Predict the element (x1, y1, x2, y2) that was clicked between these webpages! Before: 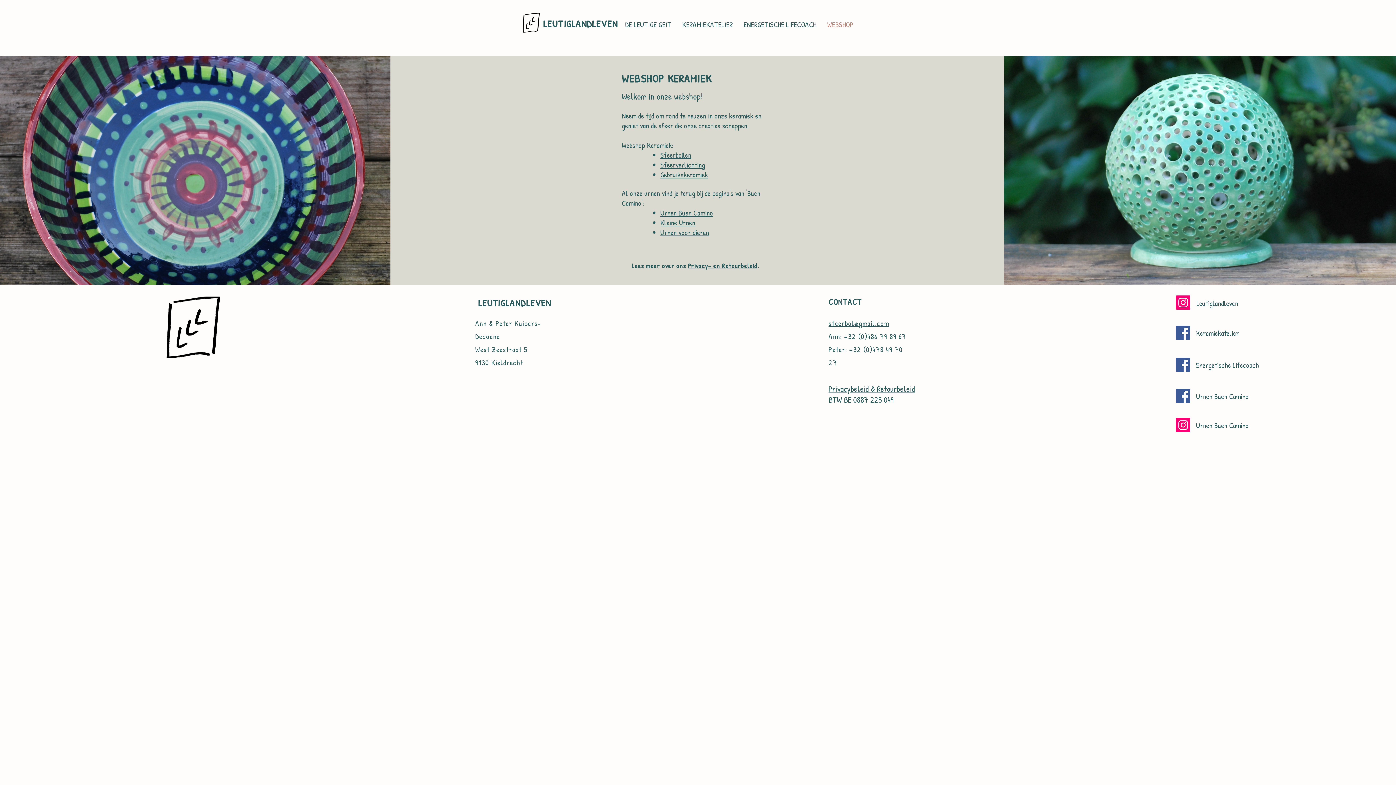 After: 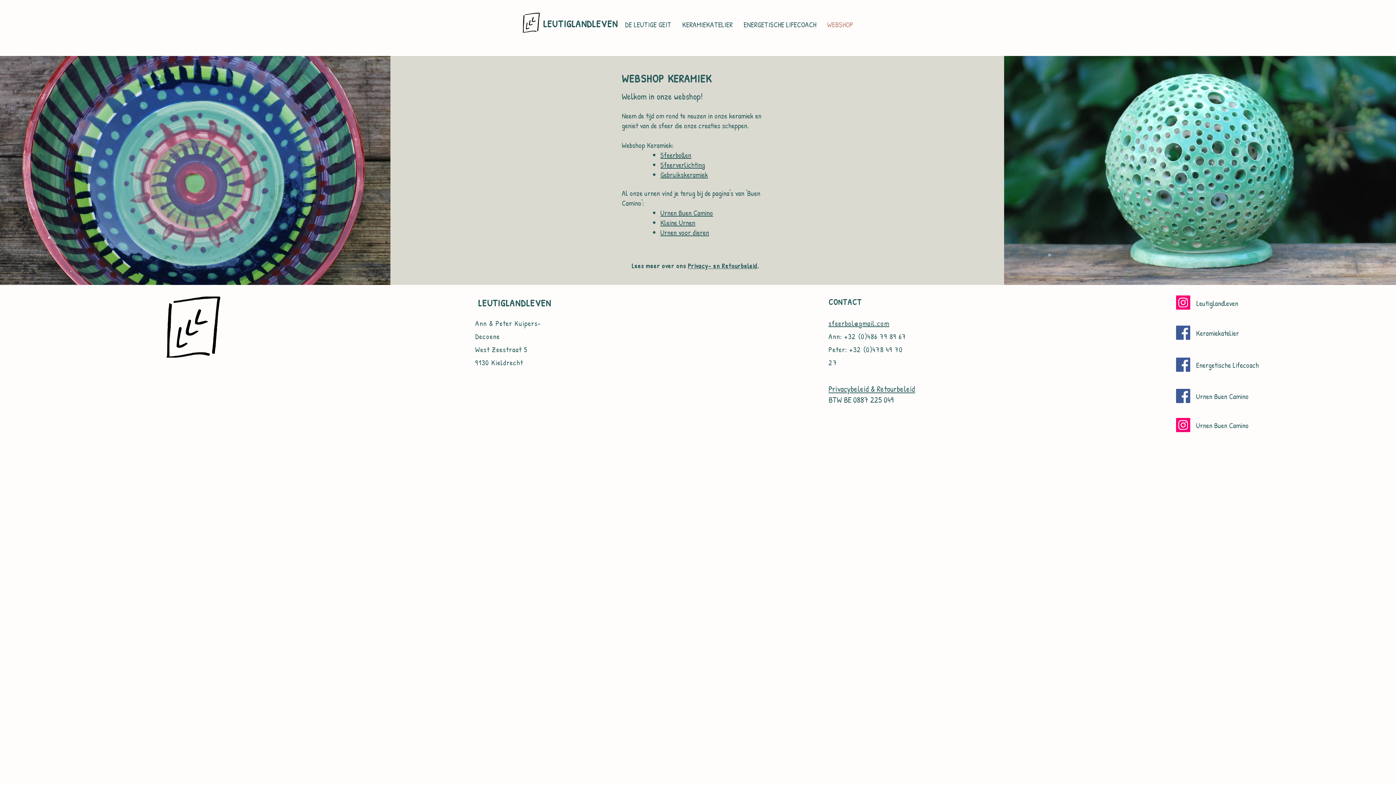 Action: label: Instagram bbox: (1176, 418, 1190, 432)